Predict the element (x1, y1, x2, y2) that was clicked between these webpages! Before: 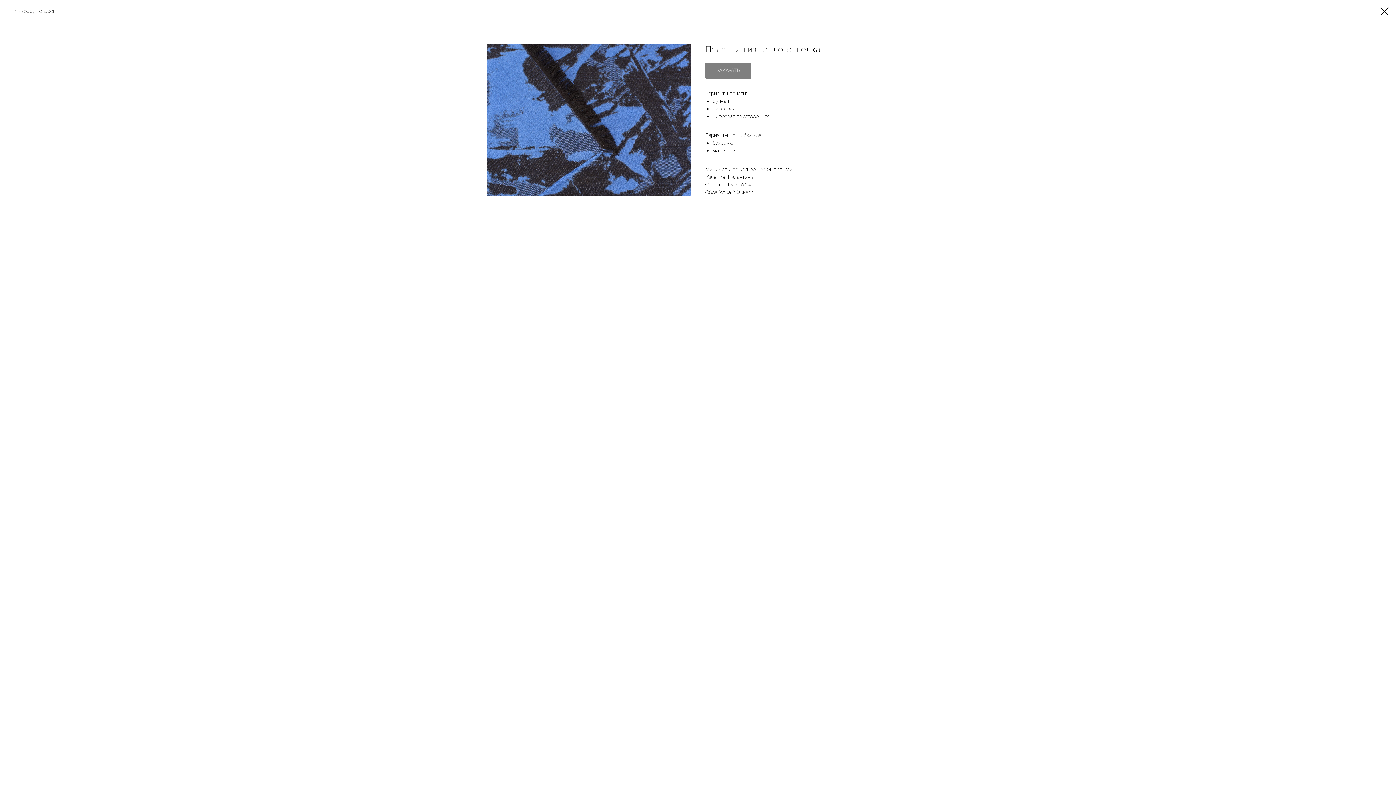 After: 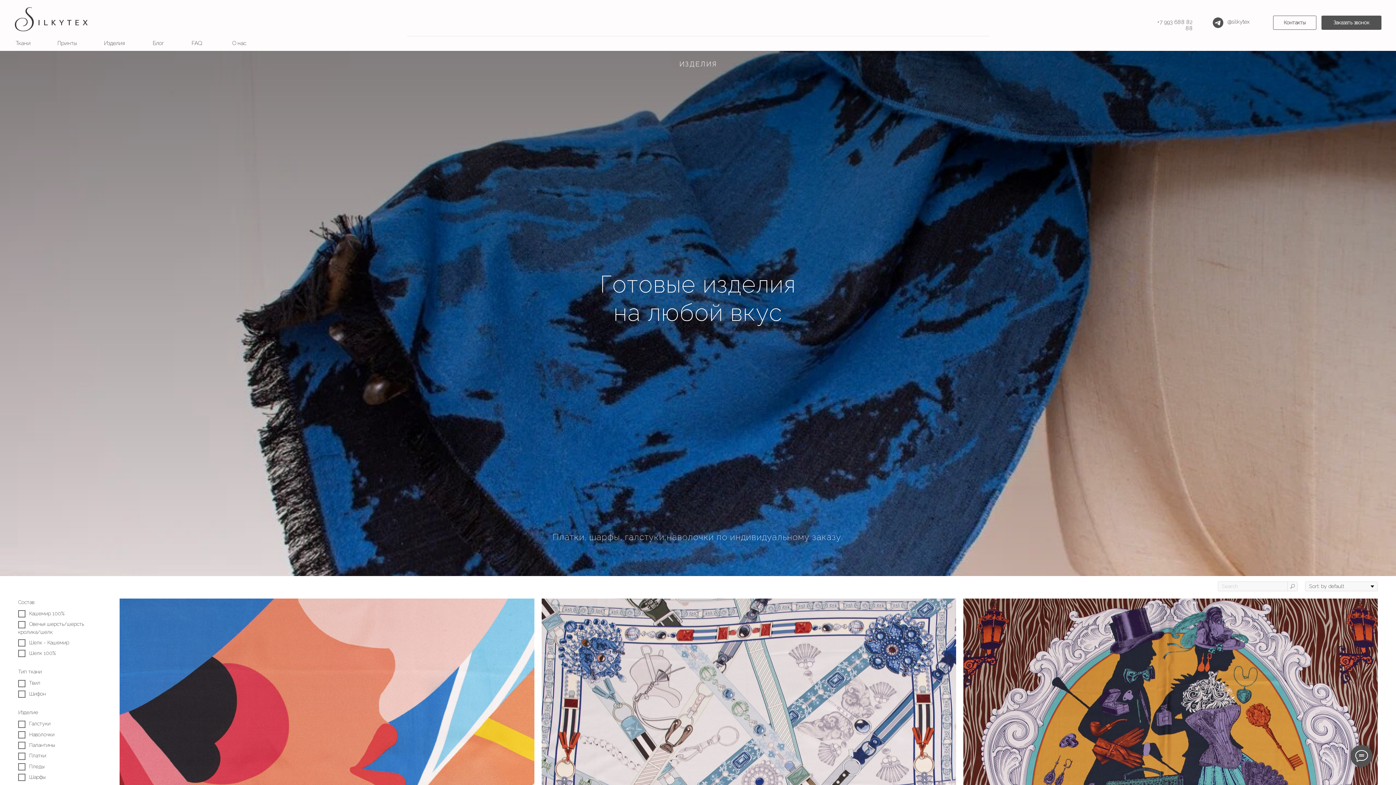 Action: bbox: (1380, 7, 1389, 15)